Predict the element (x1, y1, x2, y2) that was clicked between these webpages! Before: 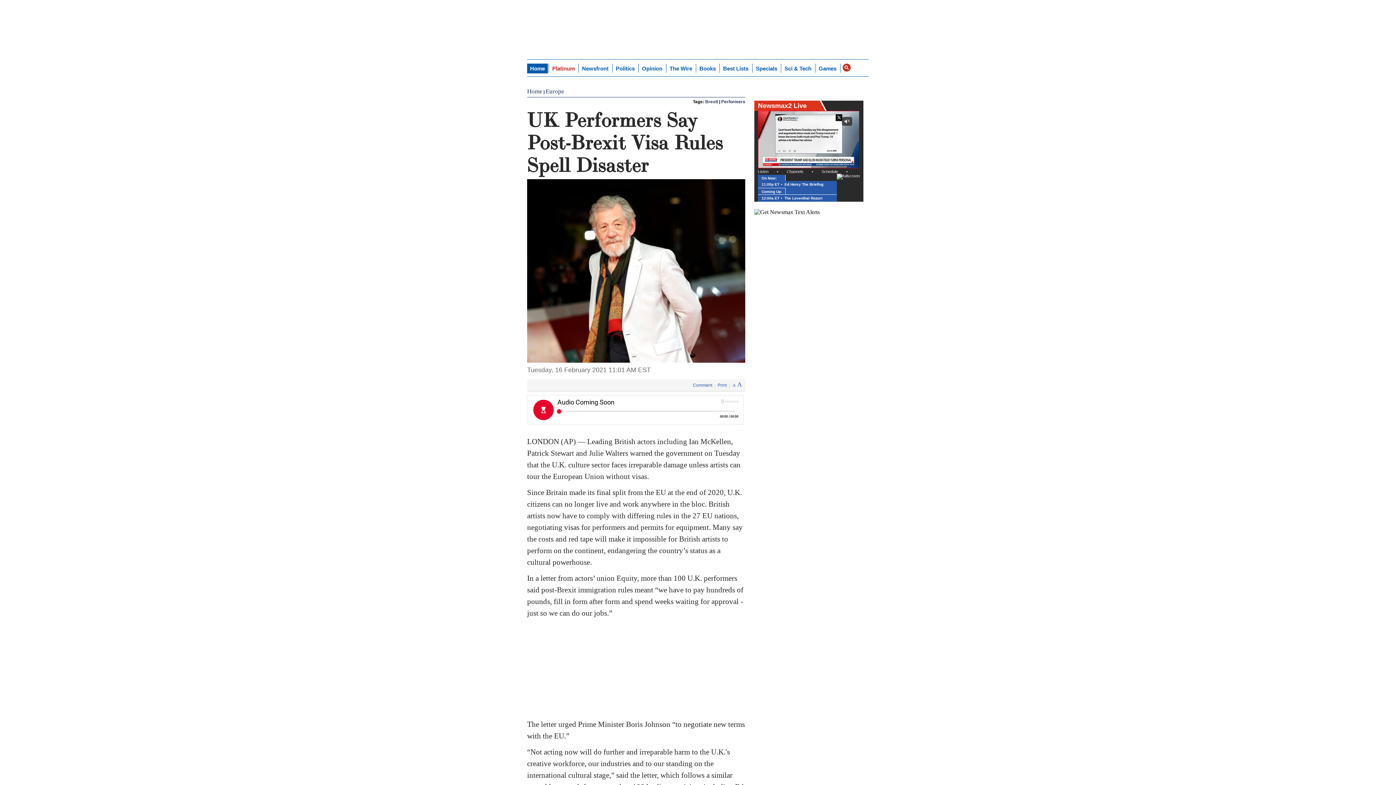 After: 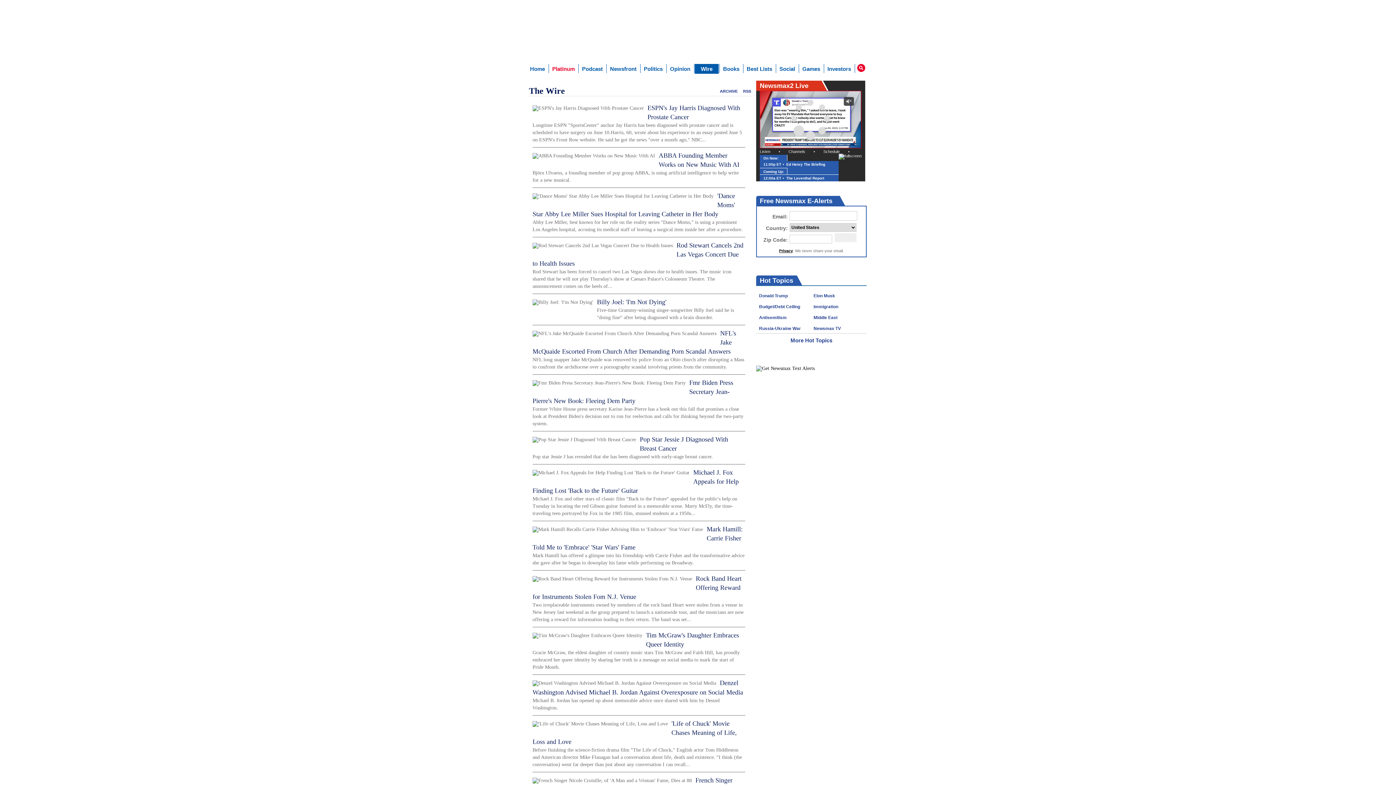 Action: bbox: (666, 63, 695, 73) label: The Wire